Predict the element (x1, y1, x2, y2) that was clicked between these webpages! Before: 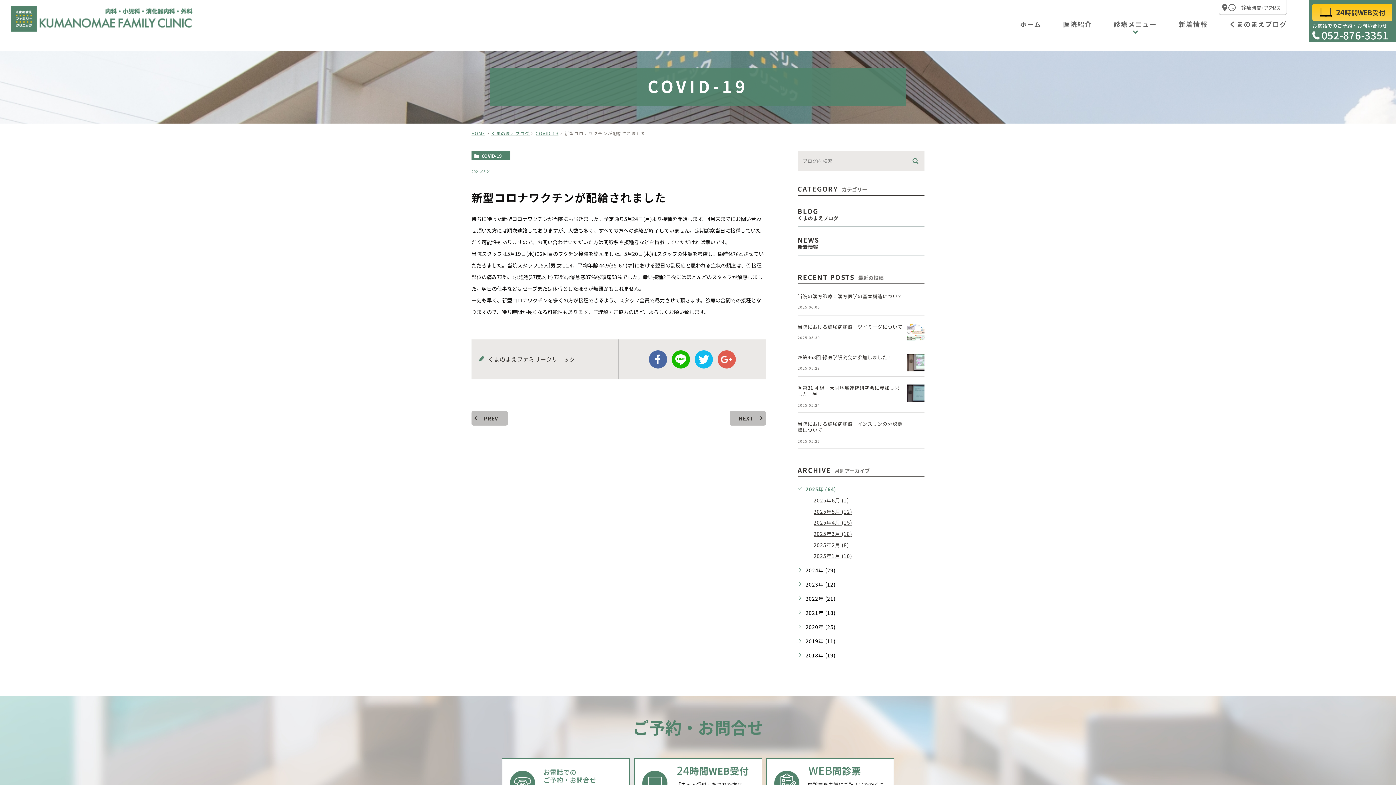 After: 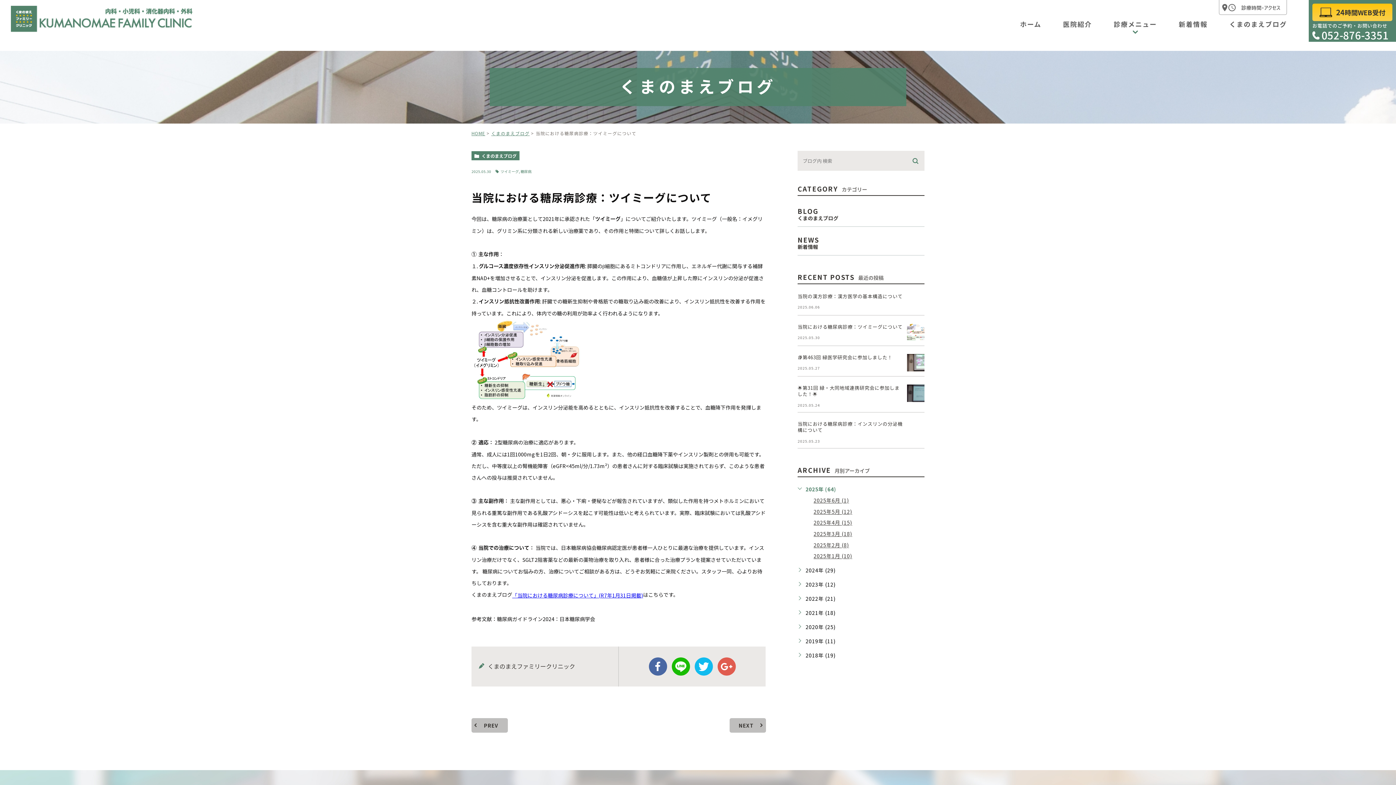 Action: bbox: (907, 323, 924, 341)